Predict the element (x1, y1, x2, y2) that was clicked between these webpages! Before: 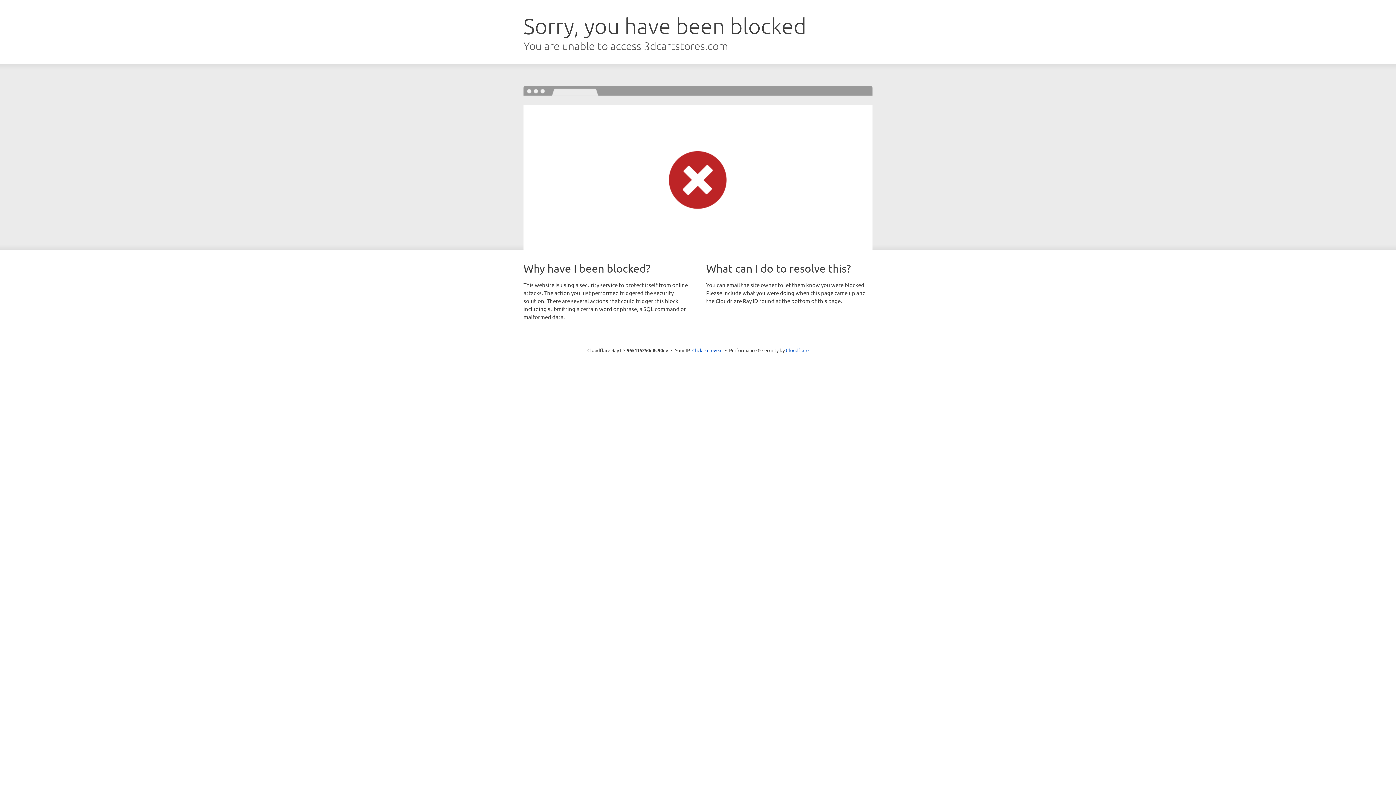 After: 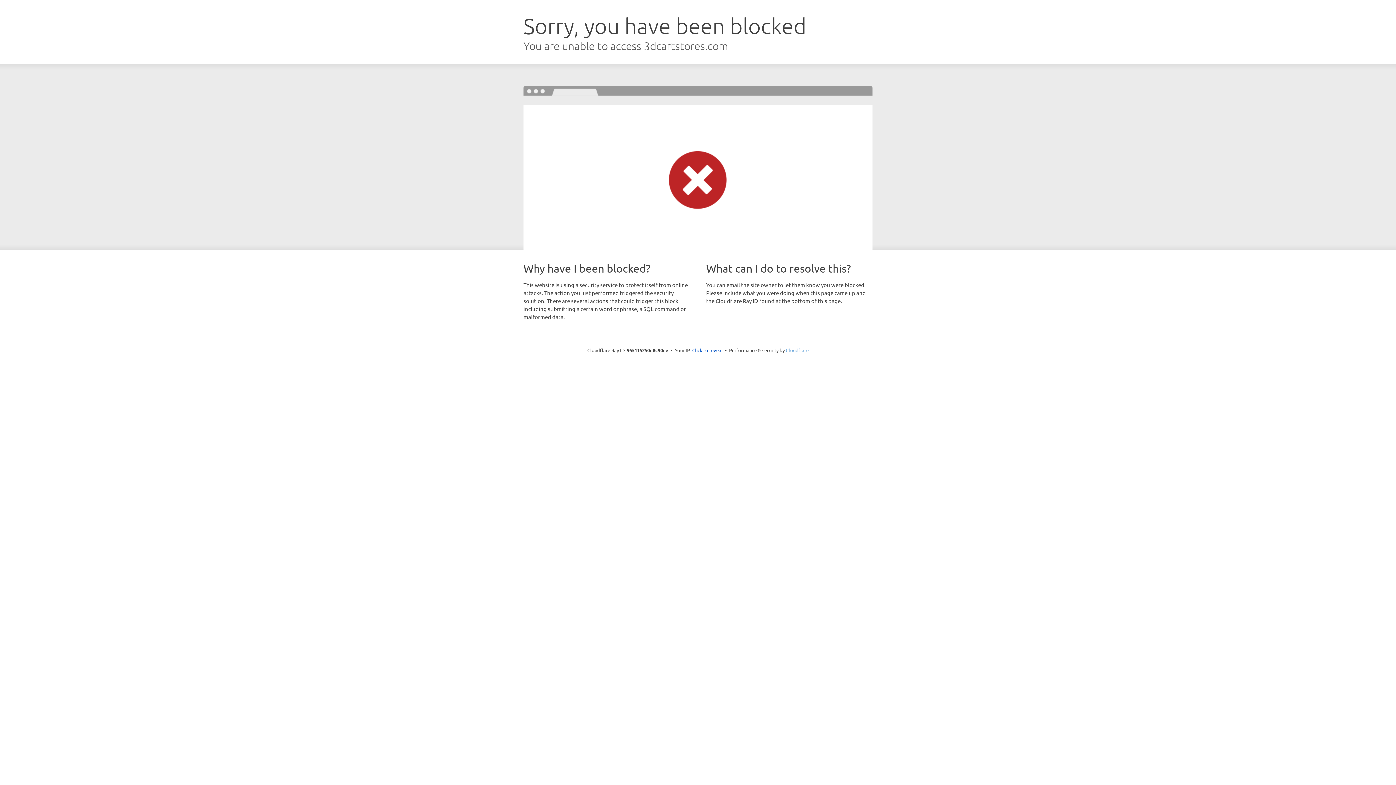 Action: label: Cloudflare bbox: (786, 347, 808, 353)